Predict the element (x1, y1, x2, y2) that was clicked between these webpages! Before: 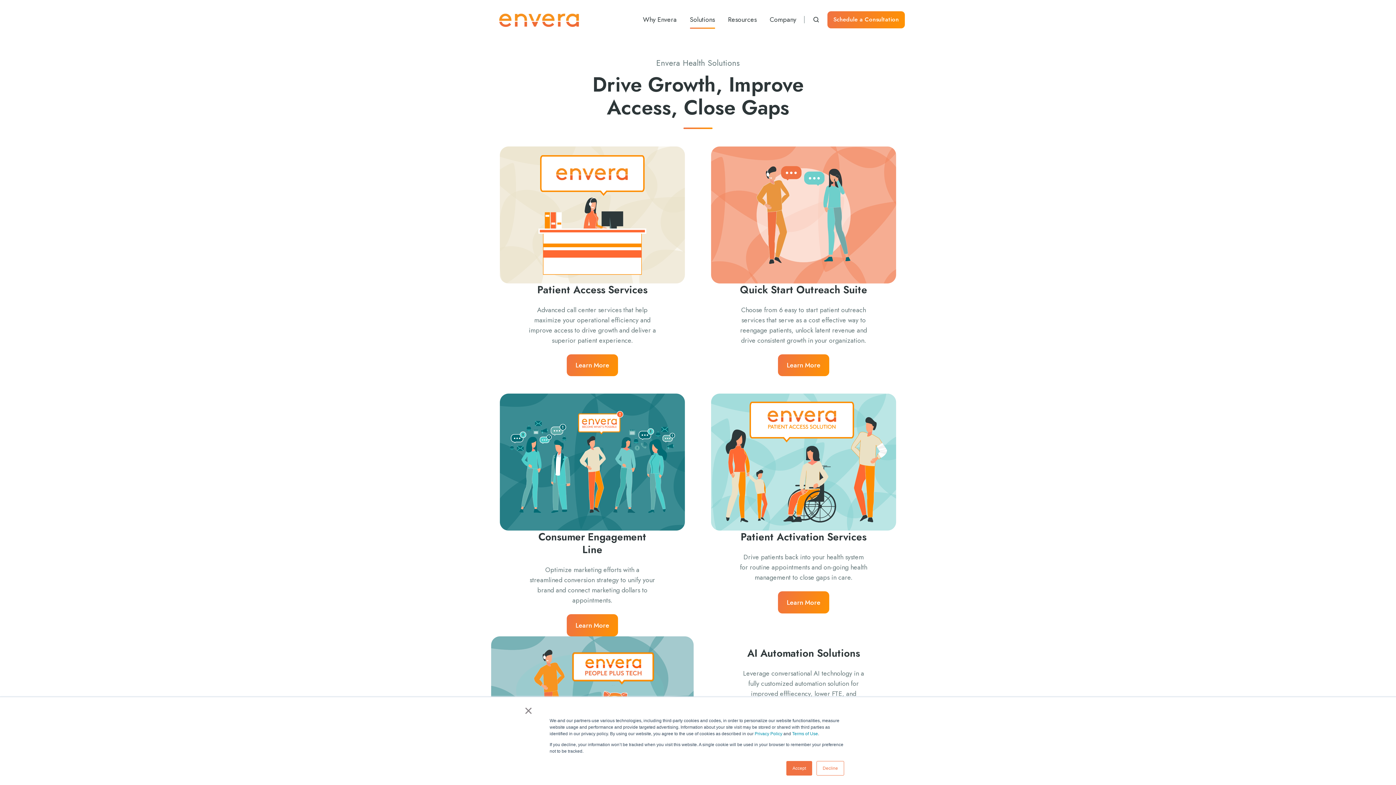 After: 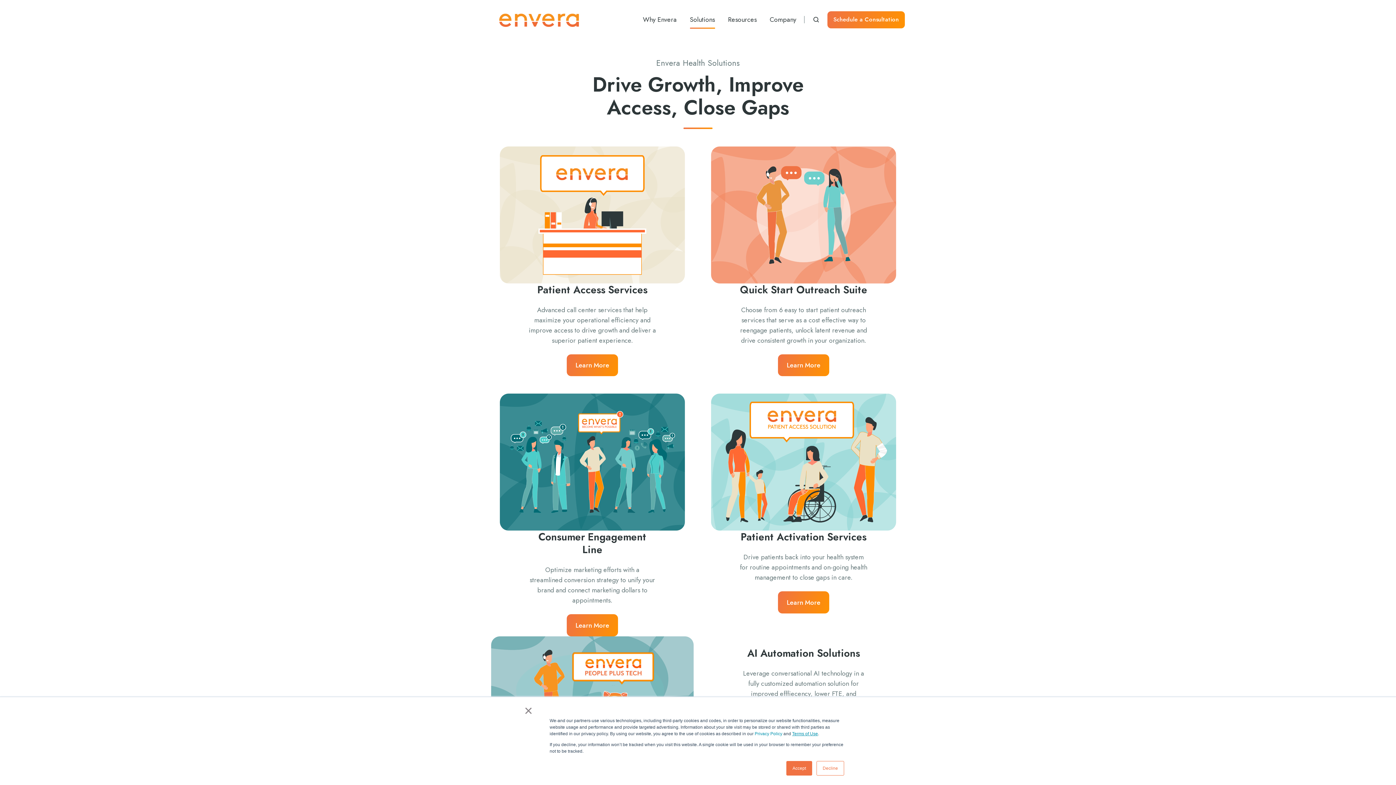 Action: bbox: (792, 731, 818, 736) label: Terms of Use